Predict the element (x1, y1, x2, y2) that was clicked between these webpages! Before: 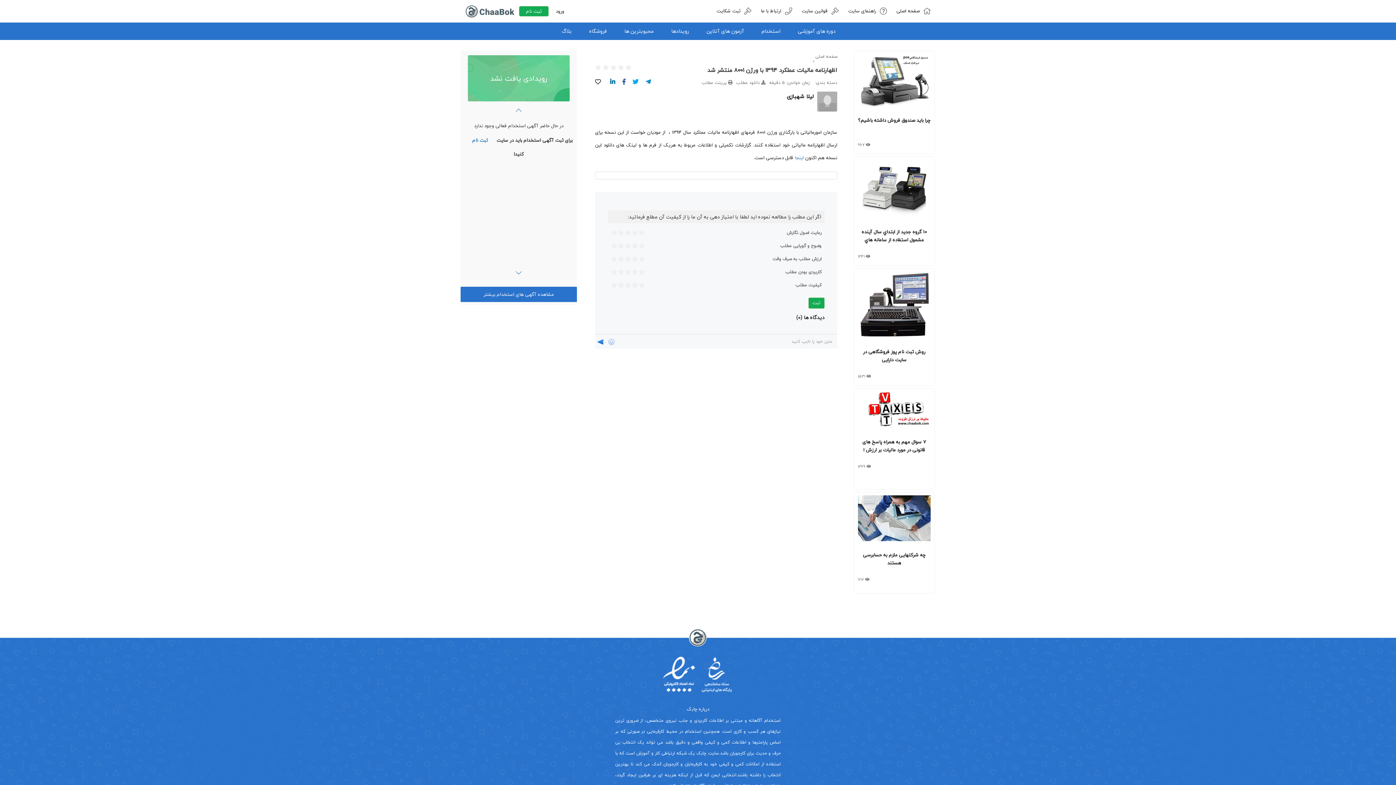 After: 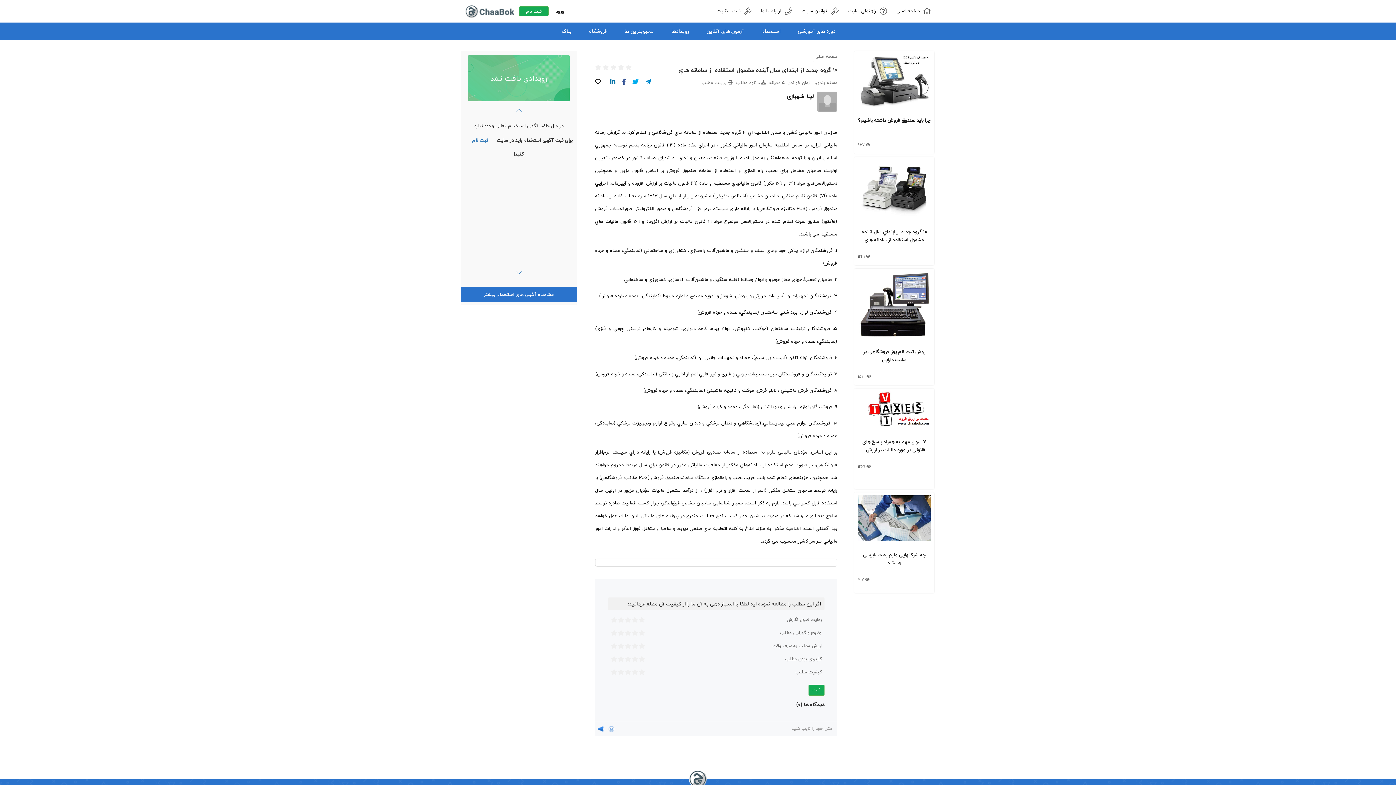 Action: bbox: (854, 156, 934, 265)